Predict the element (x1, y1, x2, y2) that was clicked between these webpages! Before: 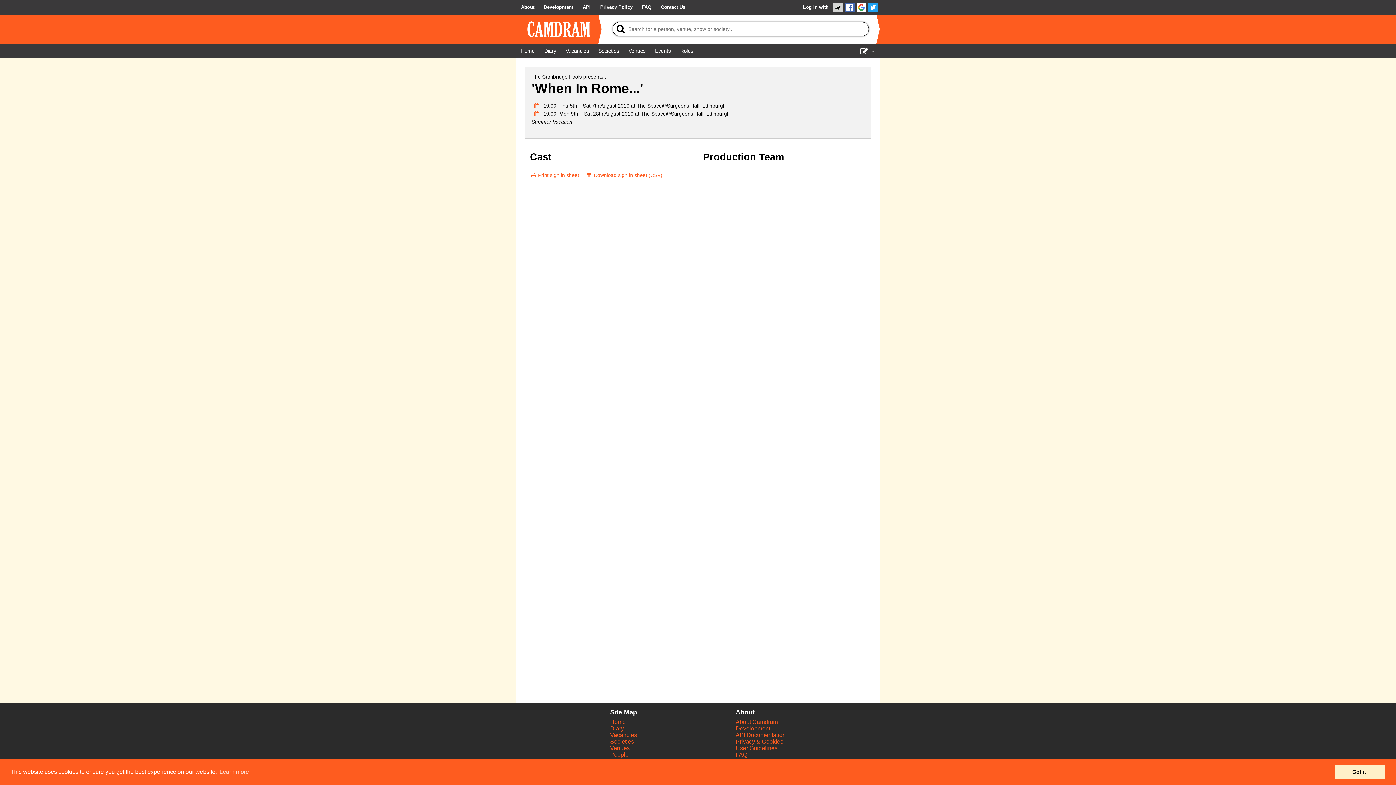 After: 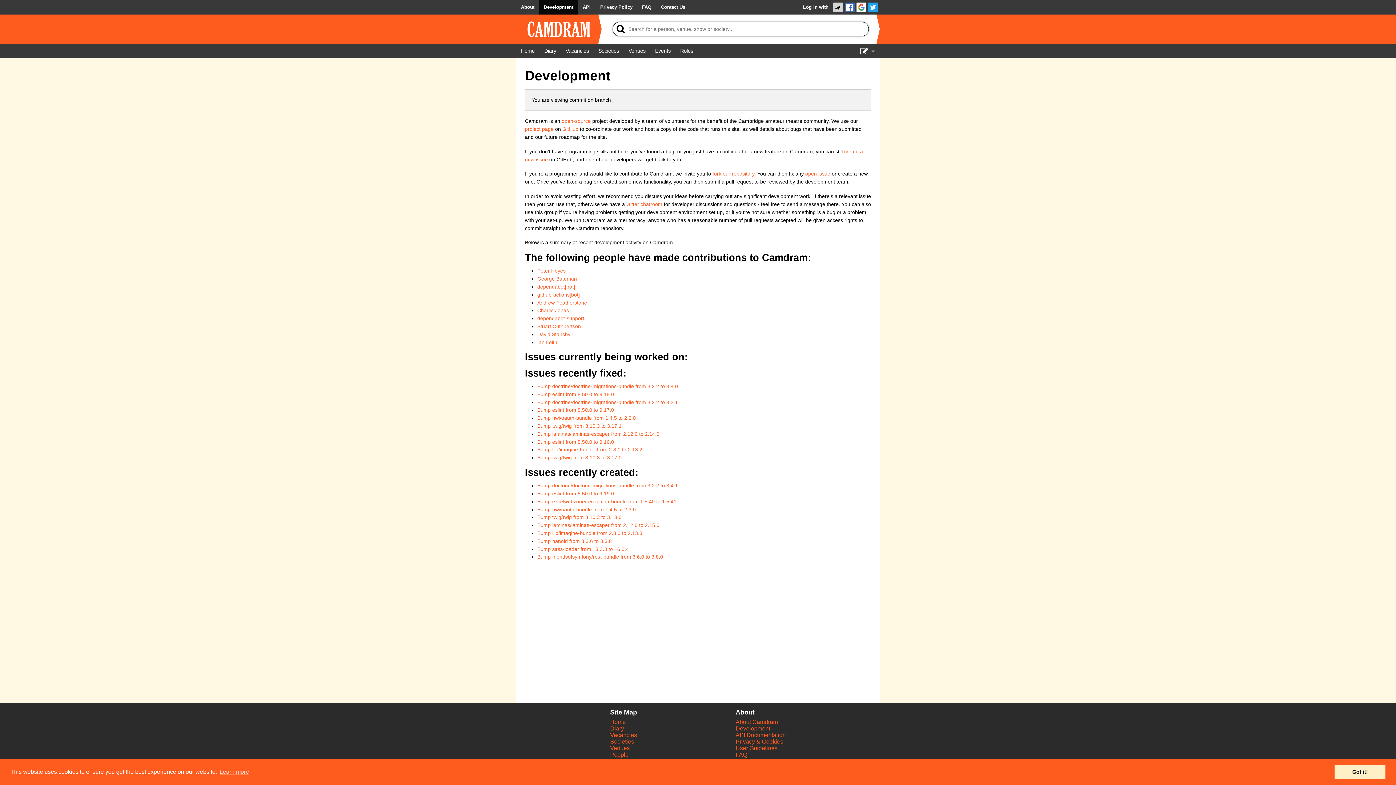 Action: label: Development bbox: (539, 0, 578, 14)